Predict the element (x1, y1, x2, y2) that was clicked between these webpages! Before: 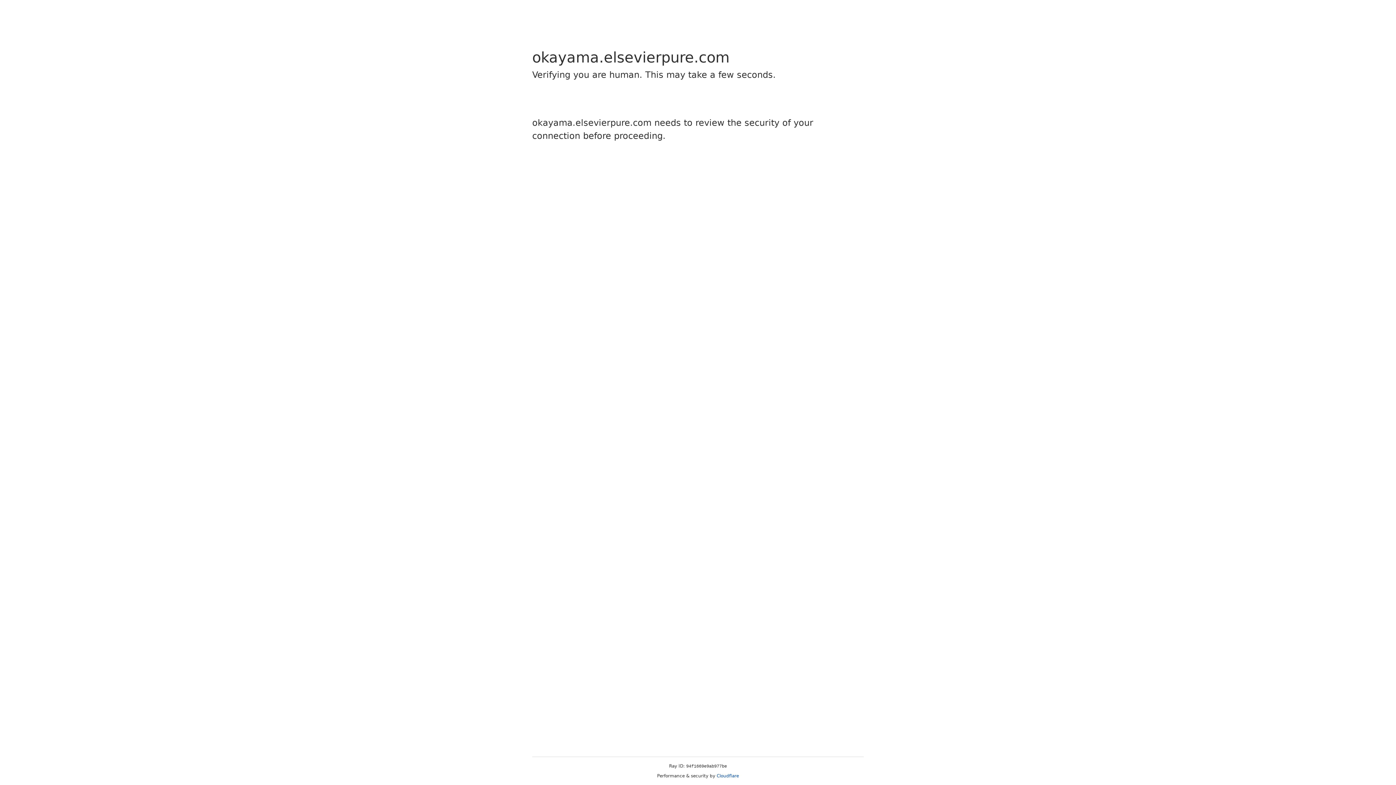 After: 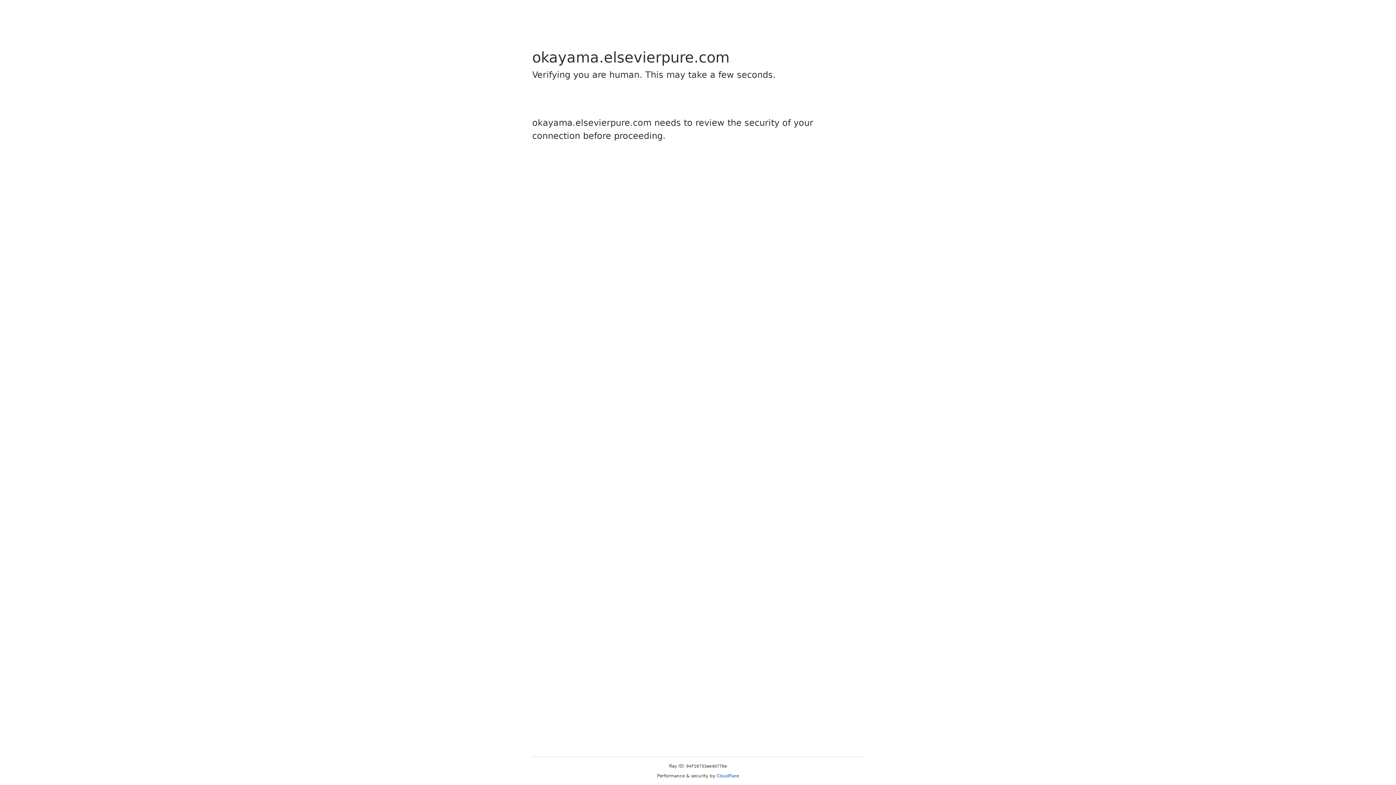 Action: label: Cloudflare bbox: (716, 773, 739, 778)